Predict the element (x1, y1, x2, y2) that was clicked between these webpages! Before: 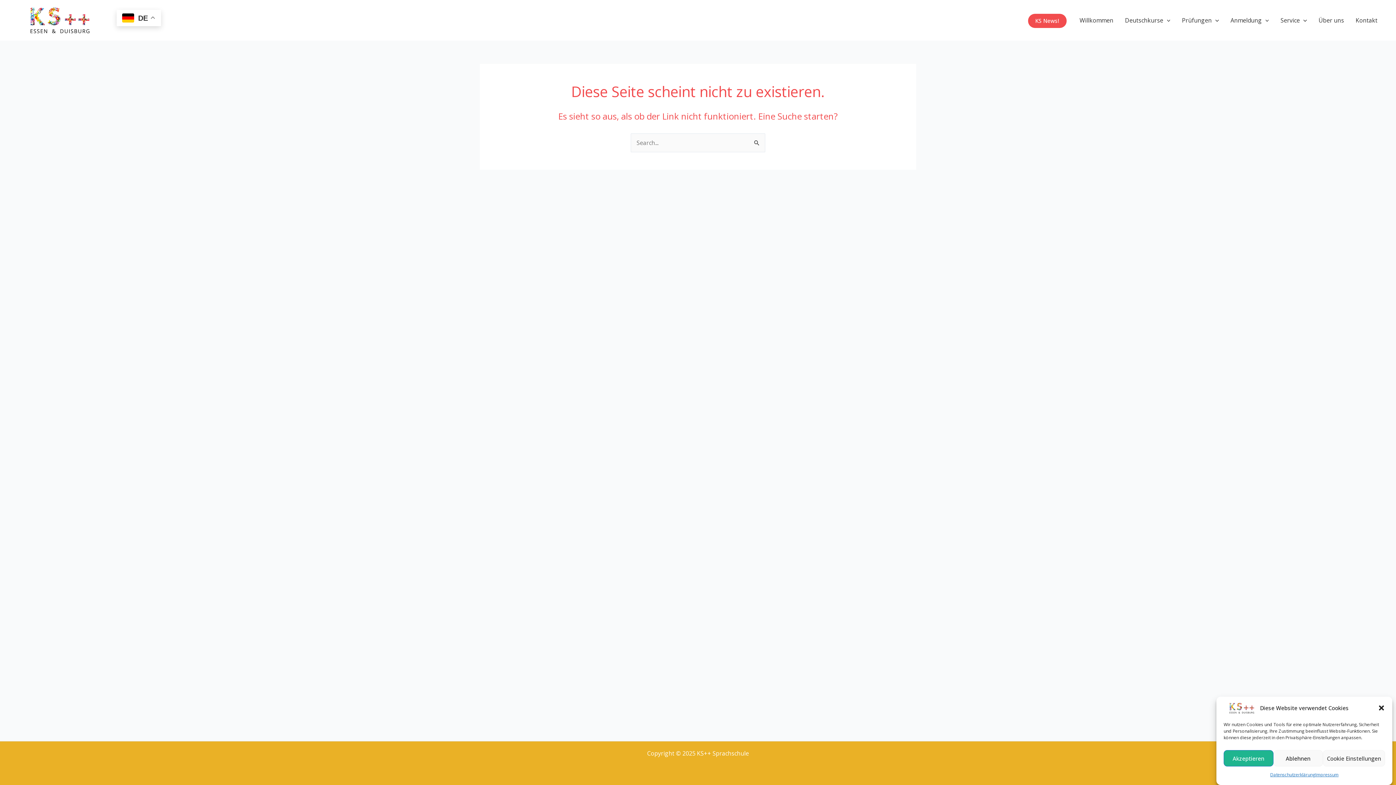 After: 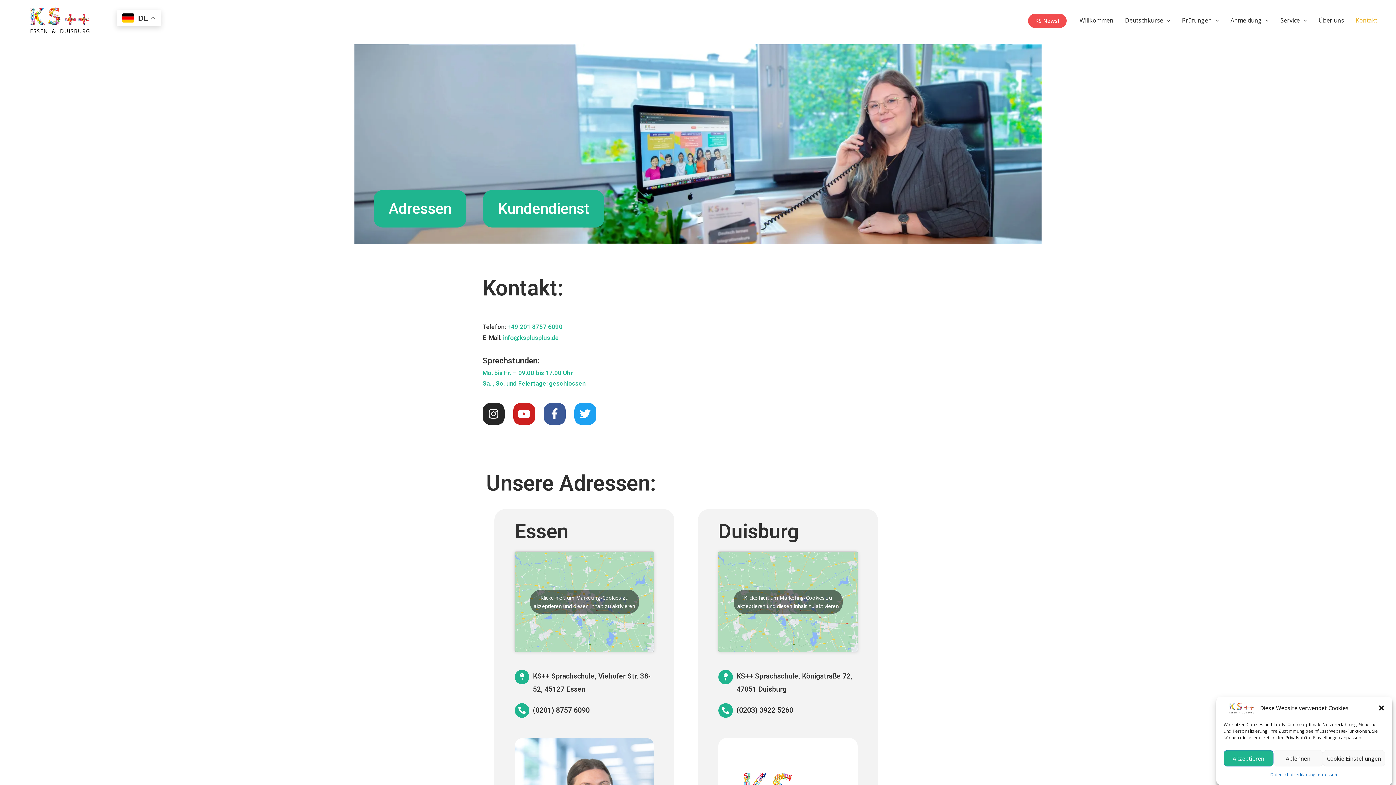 Action: label: Kontakt bbox: (1350, 5, 1383, 34)